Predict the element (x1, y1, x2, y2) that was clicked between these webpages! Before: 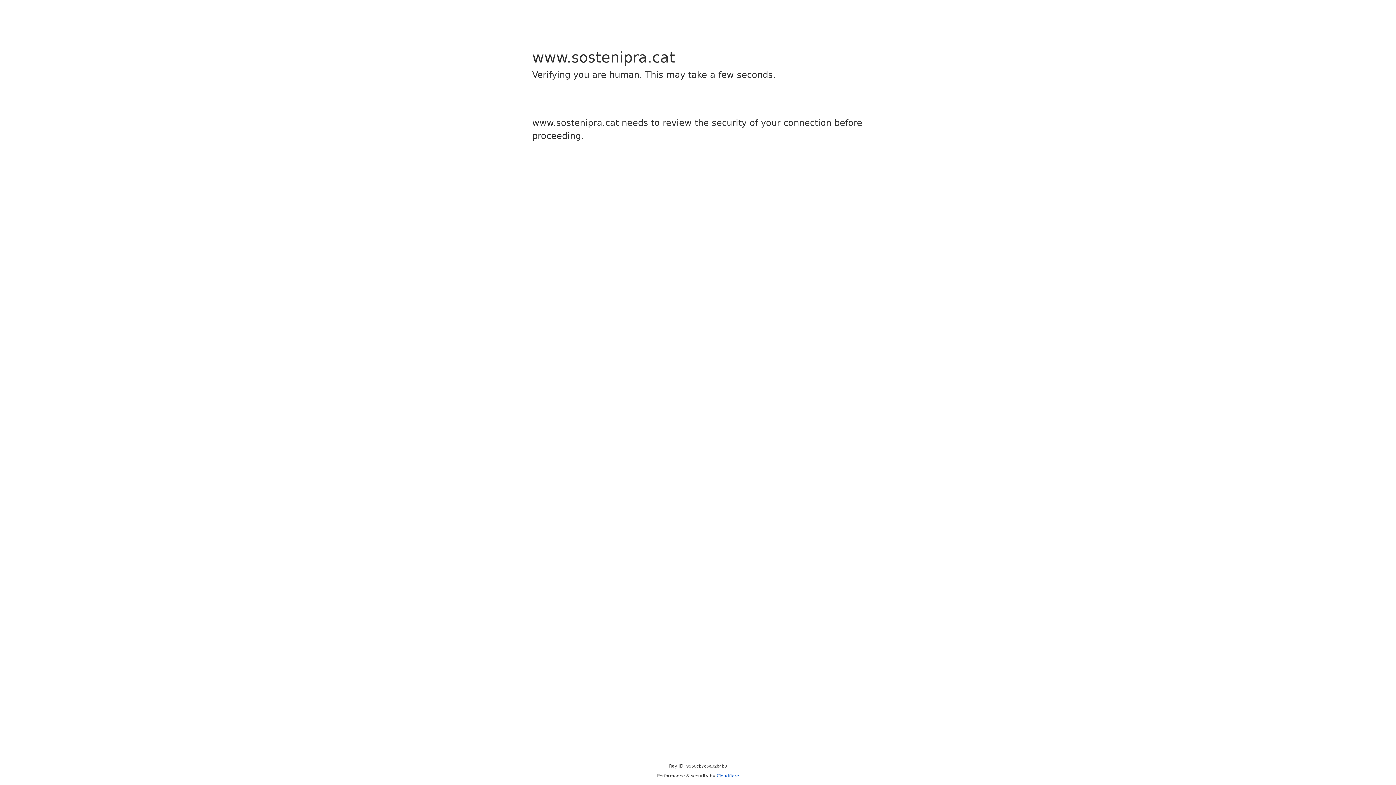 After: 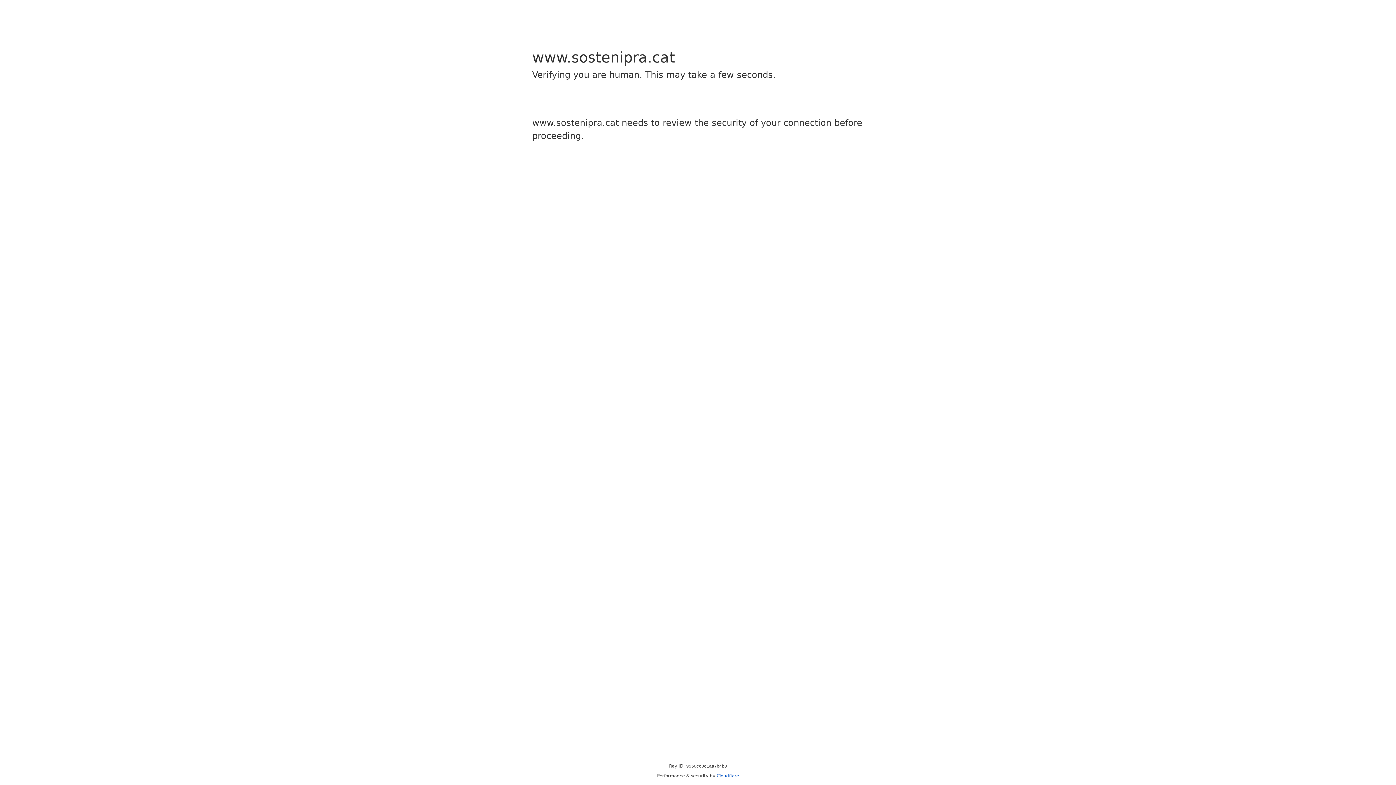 Action: label: Cloudflare bbox: (716, 773, 739, 778)